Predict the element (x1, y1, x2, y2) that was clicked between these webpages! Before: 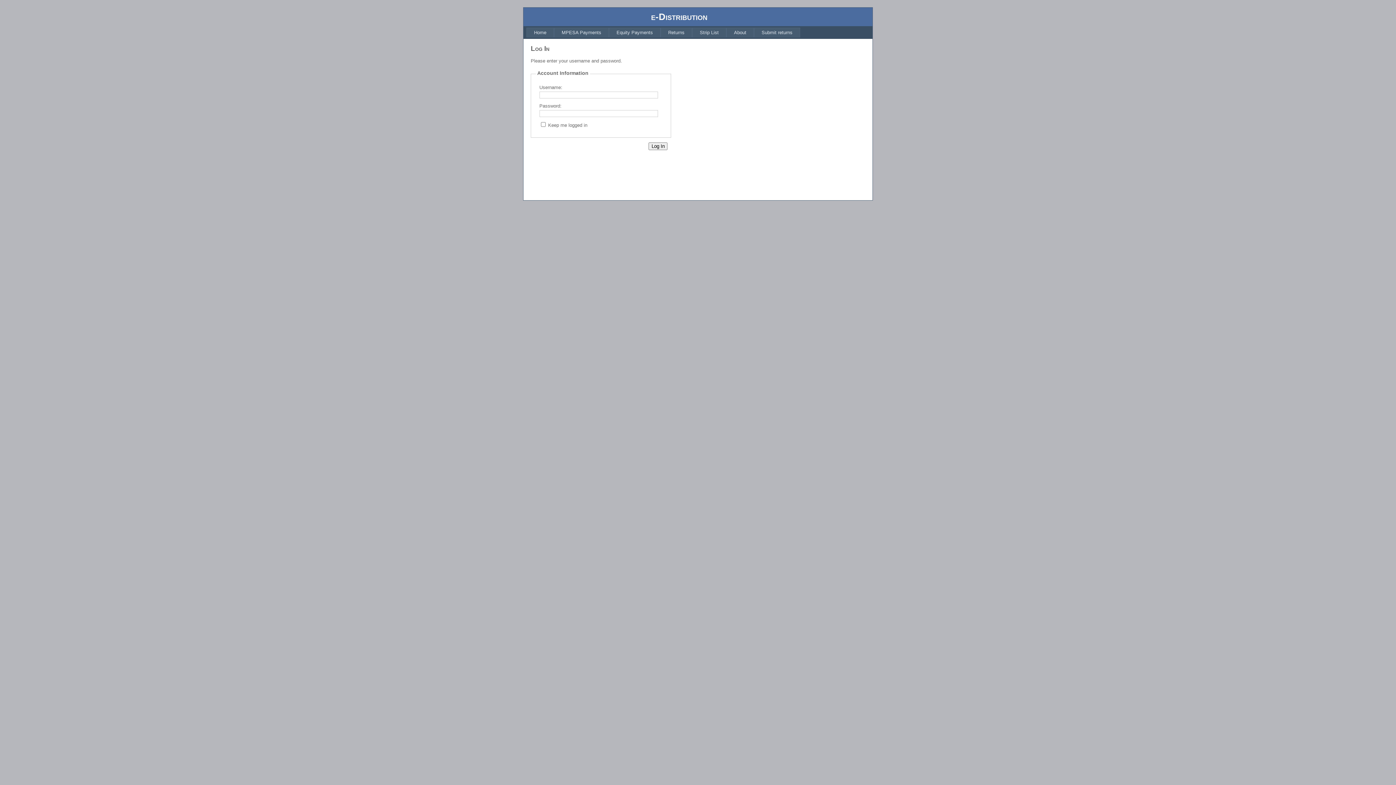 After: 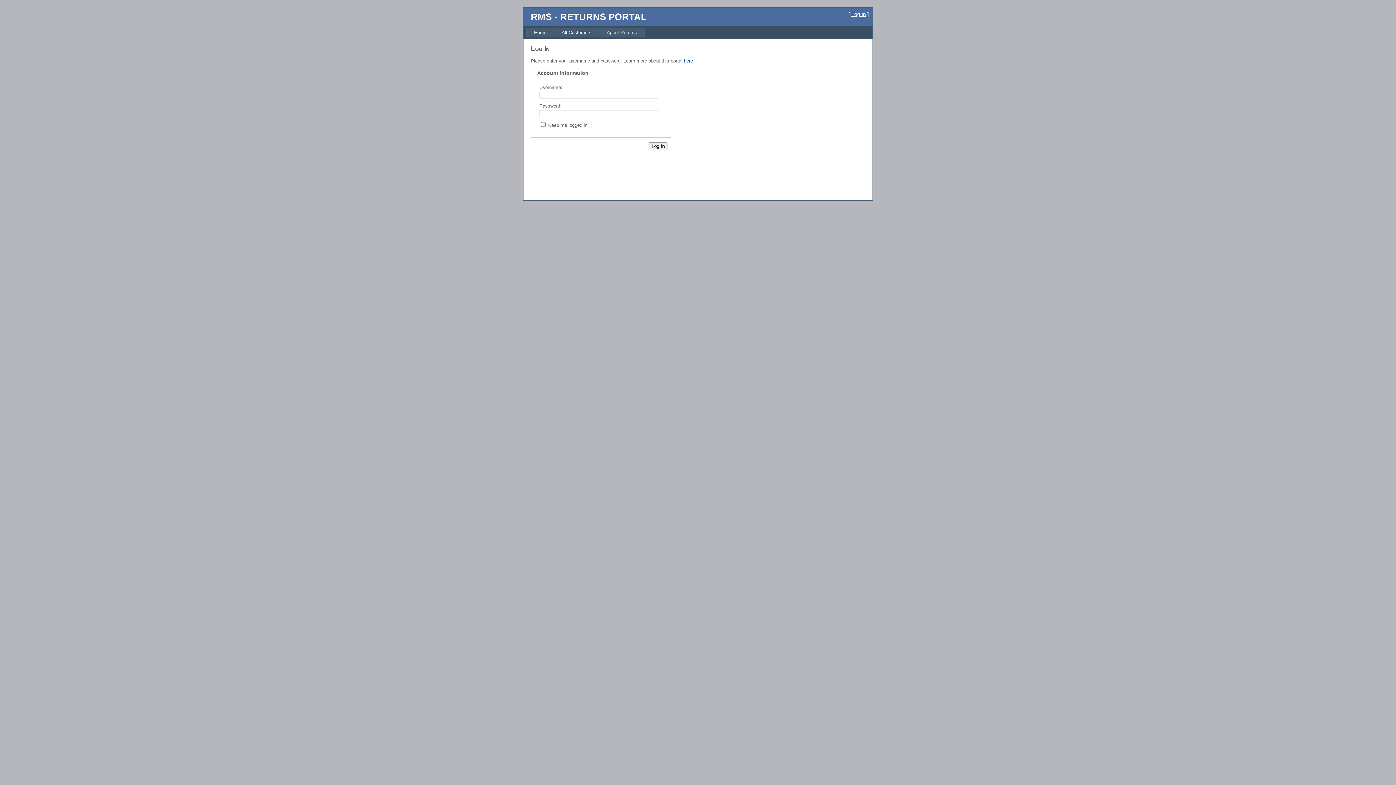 Action: bbox: (754, 27, 800, 37) label: Submit returns